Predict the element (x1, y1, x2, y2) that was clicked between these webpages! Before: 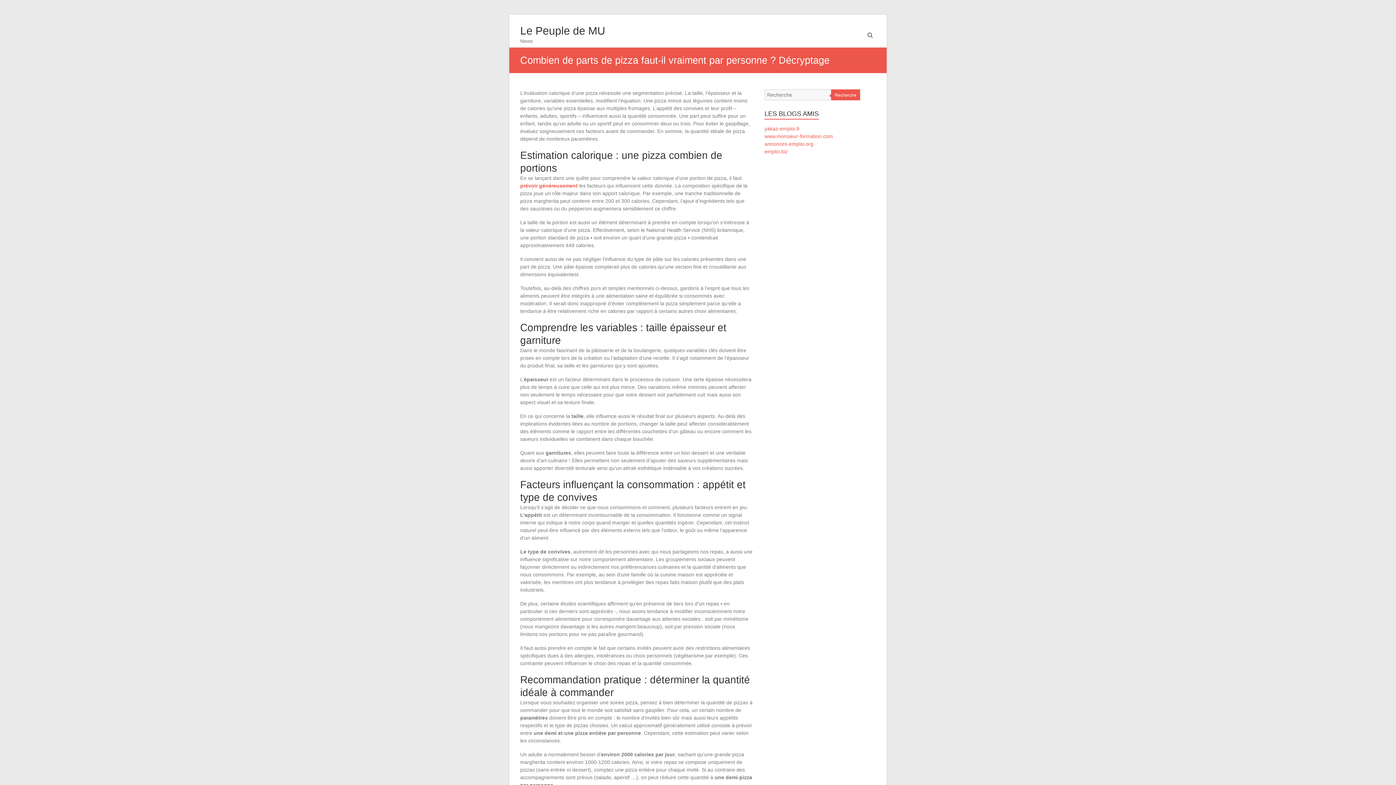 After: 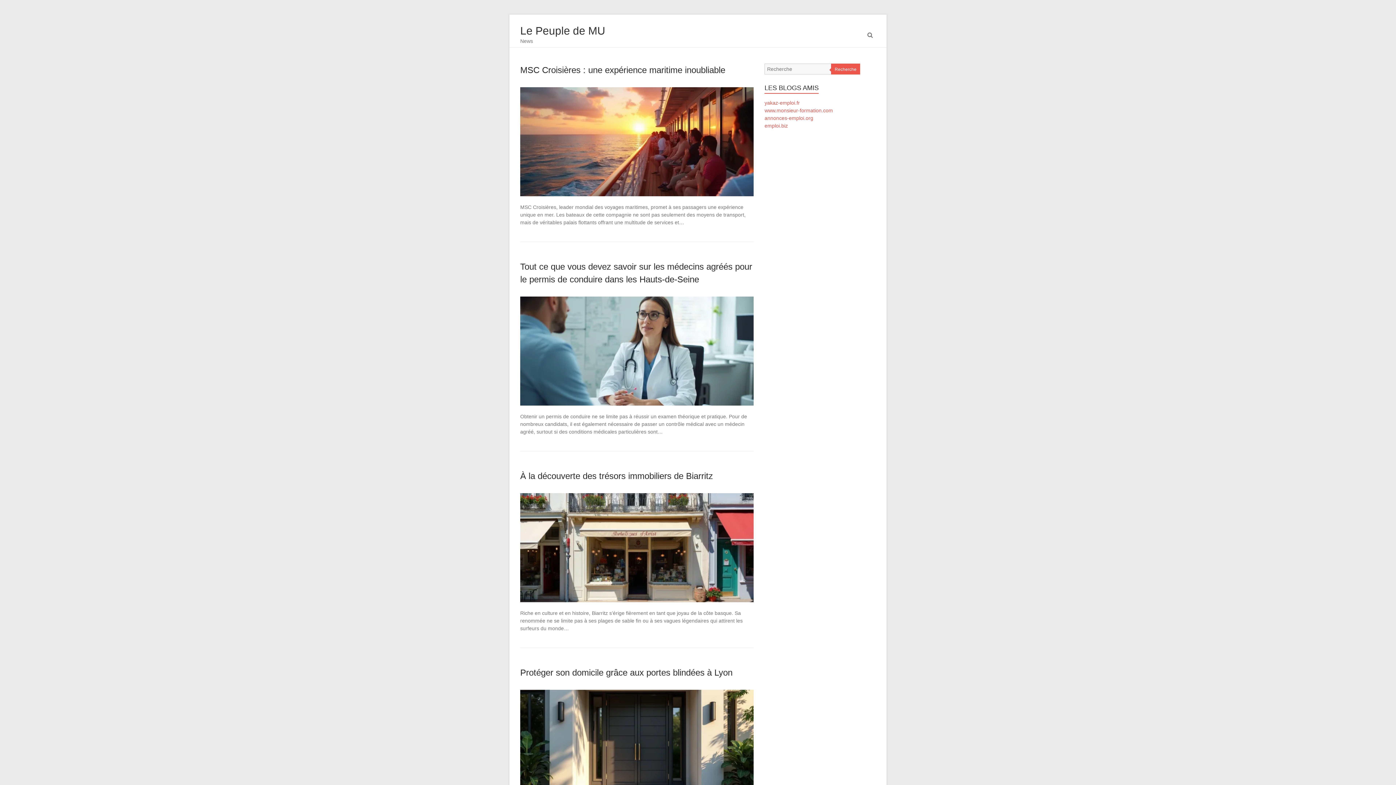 Action: bbox: (520, 24, 605, 36) label: Le Peuple de MU